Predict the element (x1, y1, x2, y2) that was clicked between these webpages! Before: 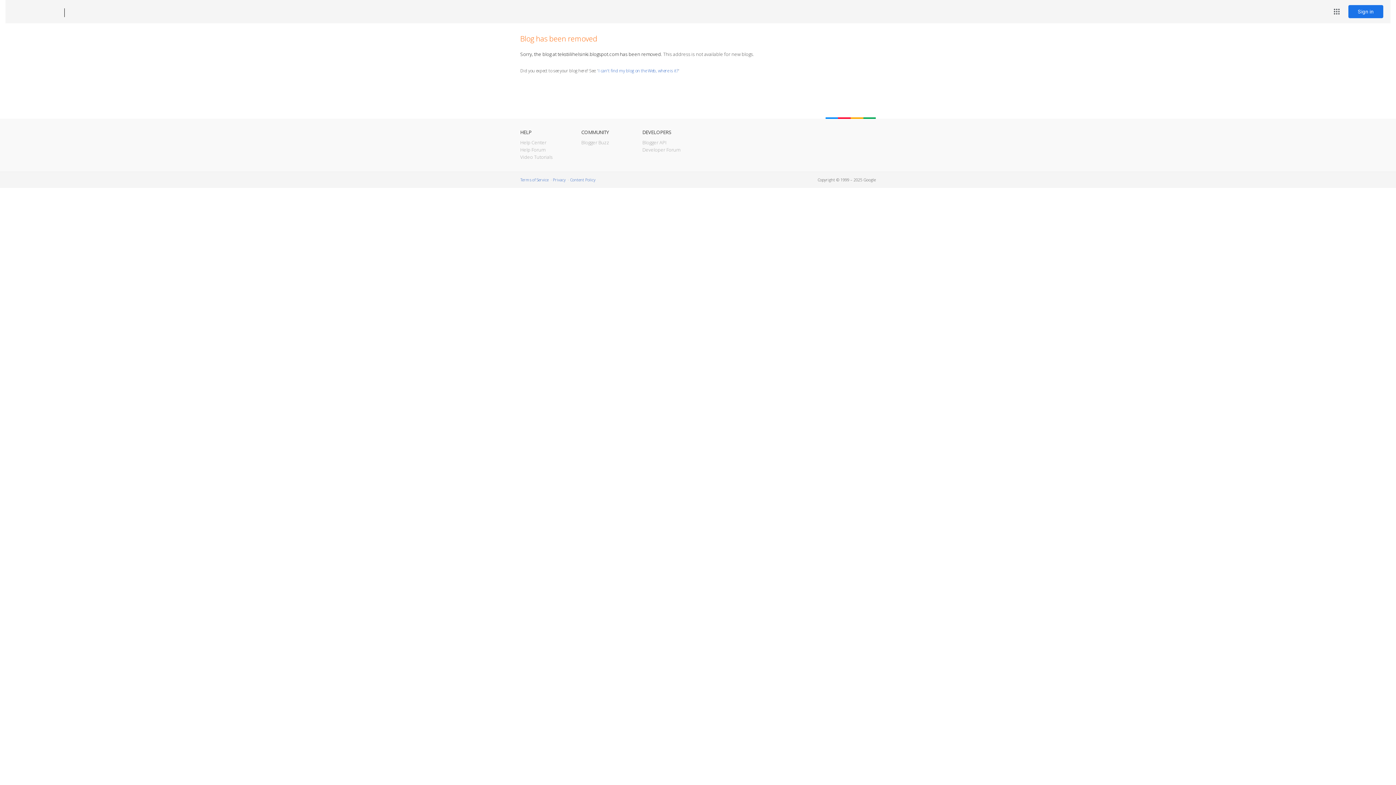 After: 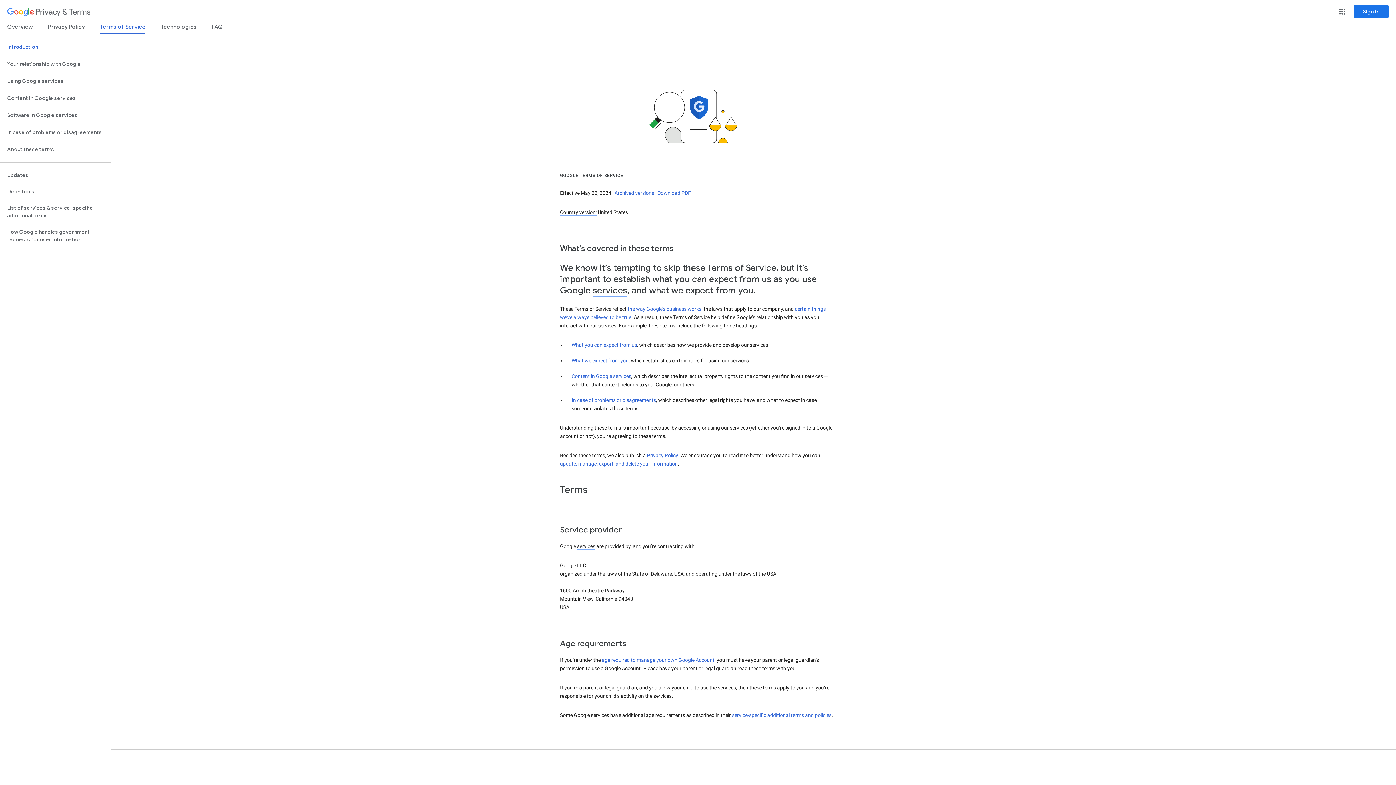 Action: bbox: (520, 177, 548, 182) label: Terms of Service